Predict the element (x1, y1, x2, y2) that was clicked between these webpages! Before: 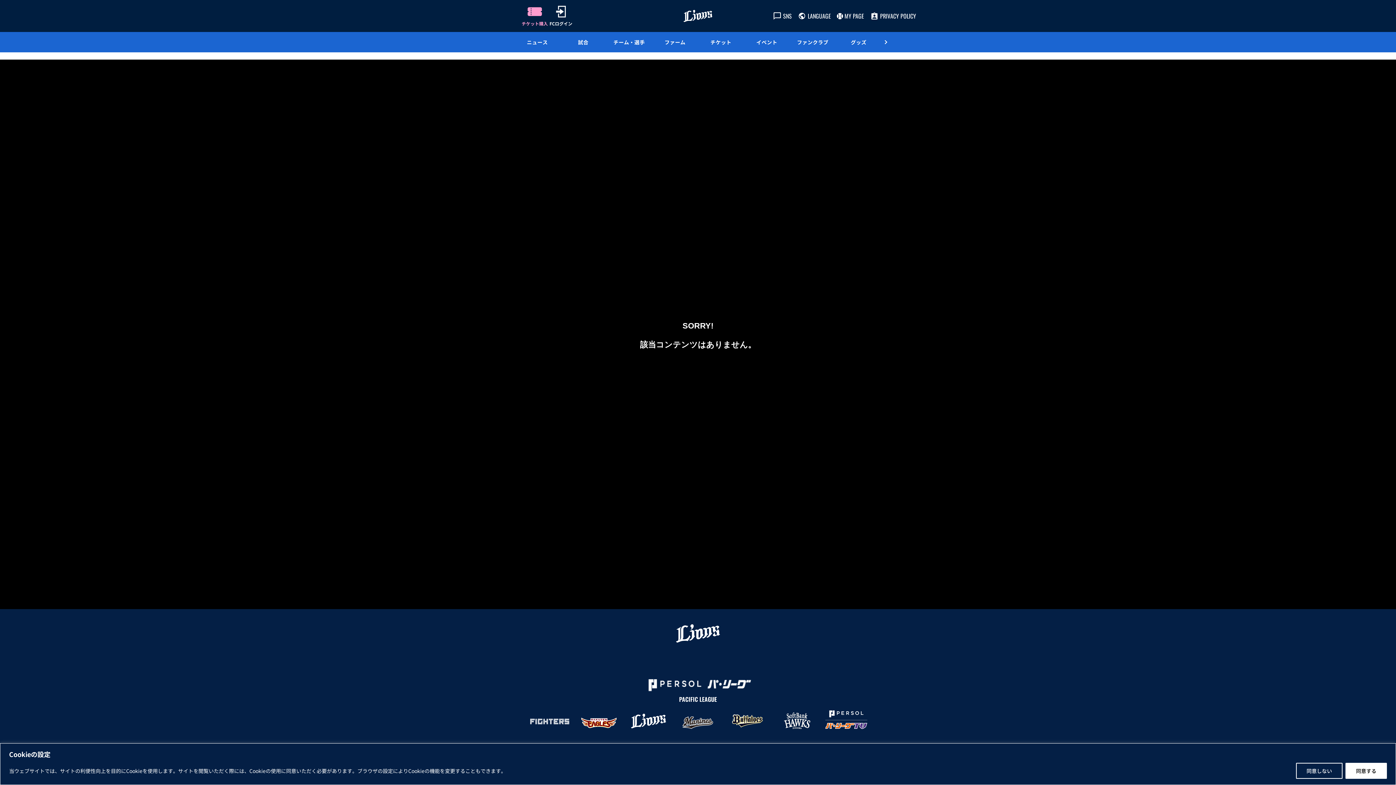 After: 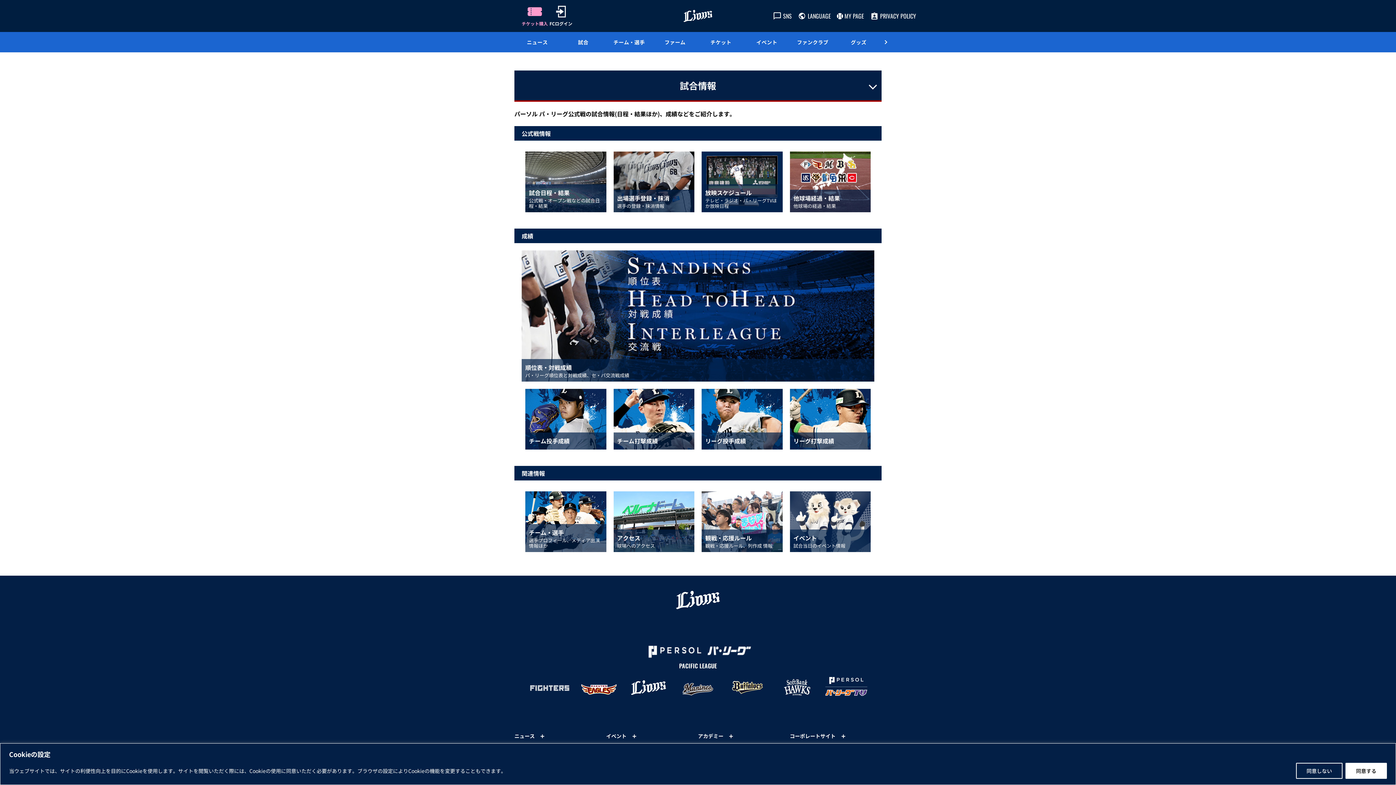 Action: bbox: (560, 32, 606, 52) label: 試合